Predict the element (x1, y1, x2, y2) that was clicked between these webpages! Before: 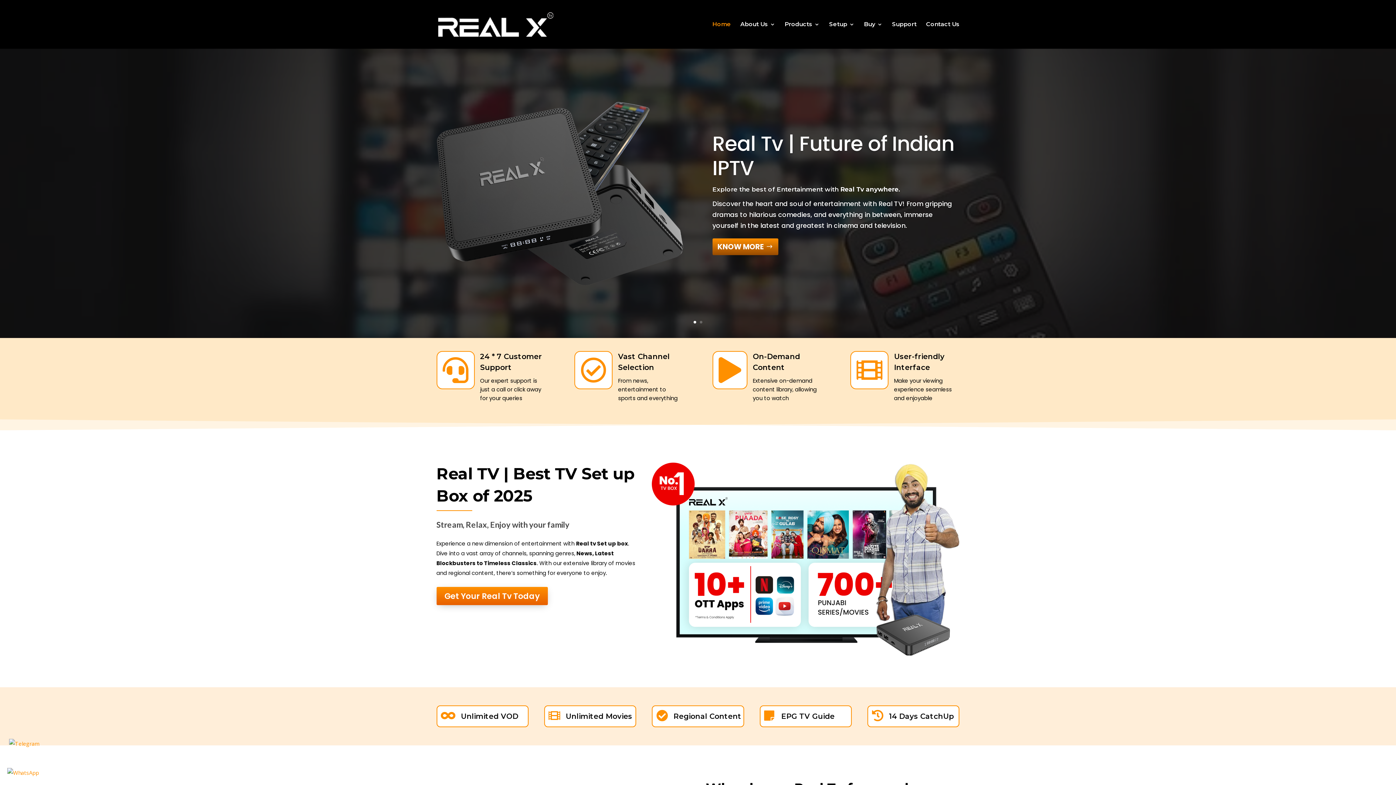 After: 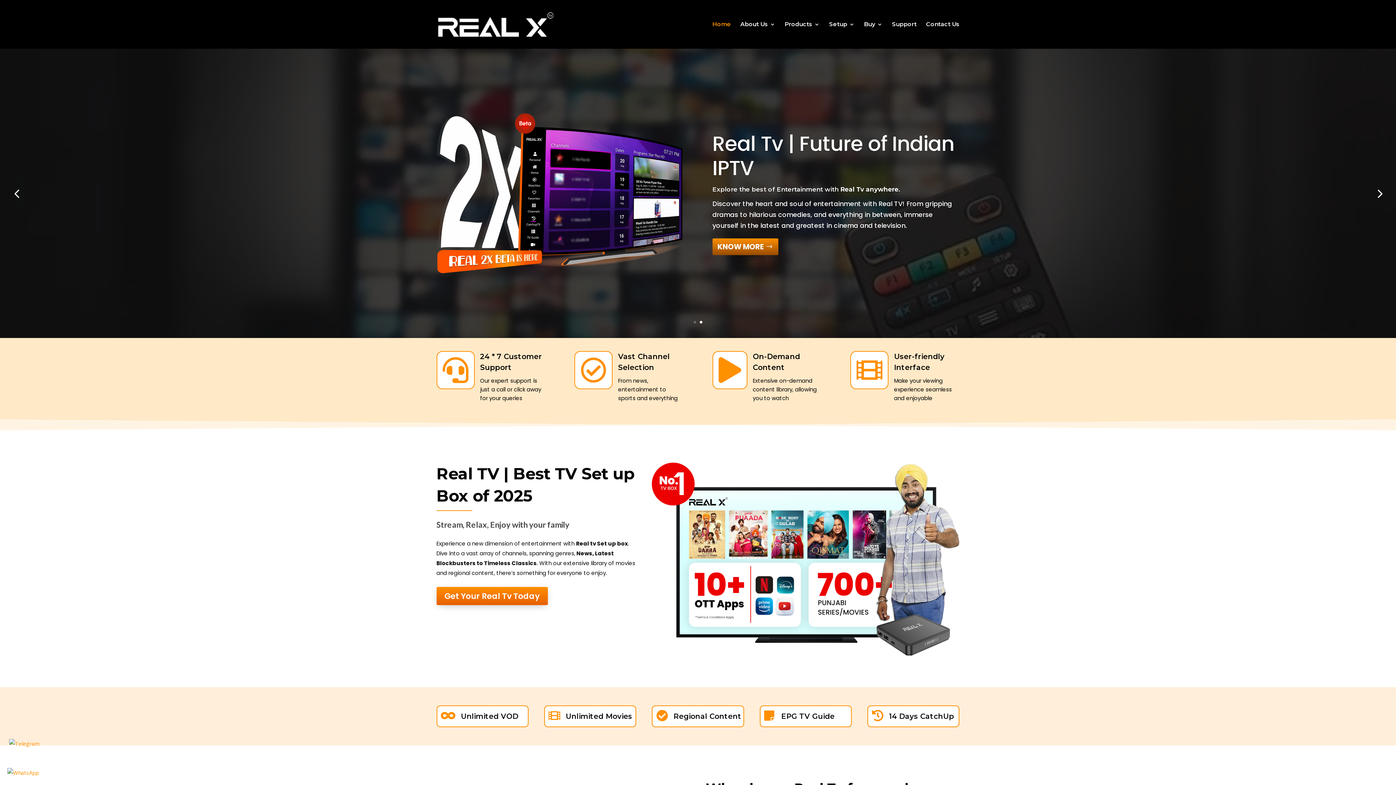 Action: bbox: (700, 321, 702, 323) label: 2